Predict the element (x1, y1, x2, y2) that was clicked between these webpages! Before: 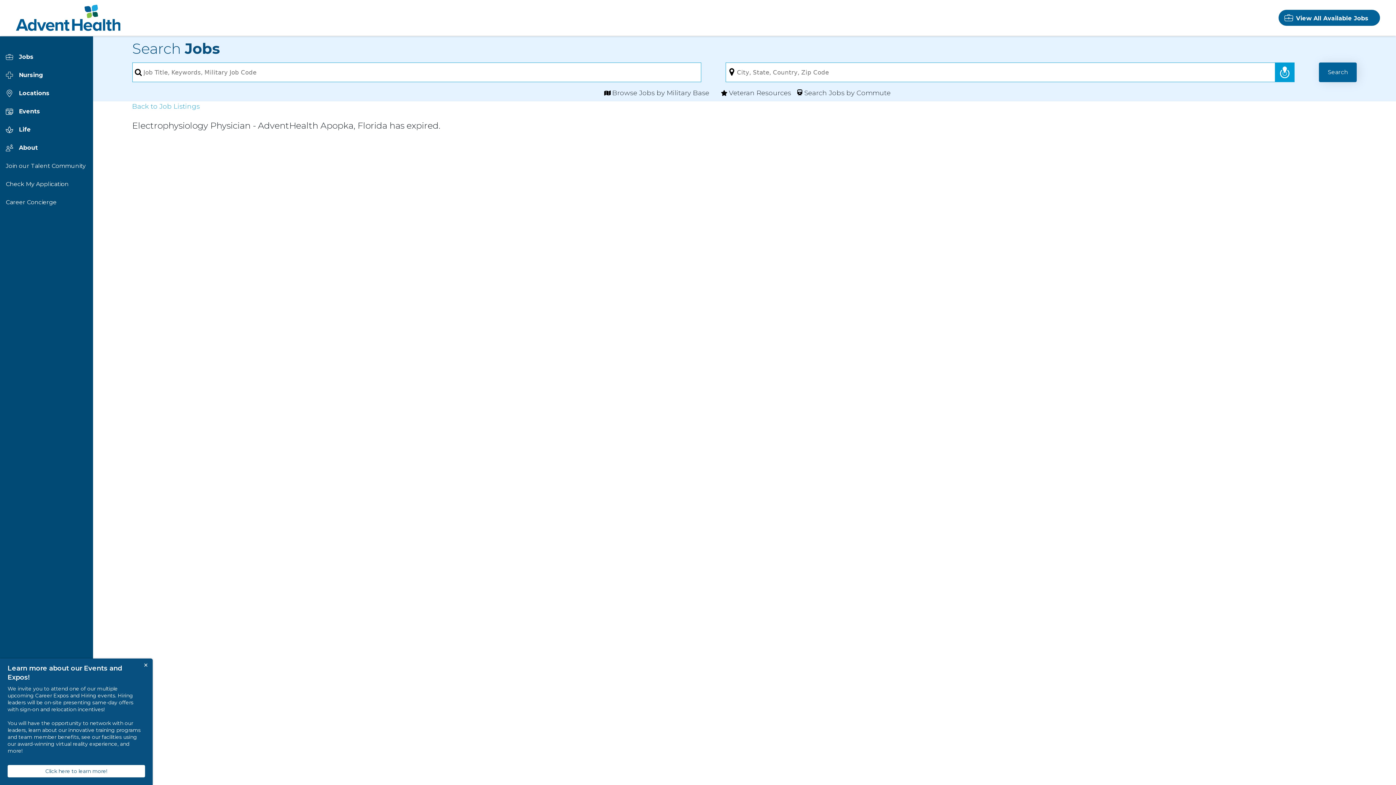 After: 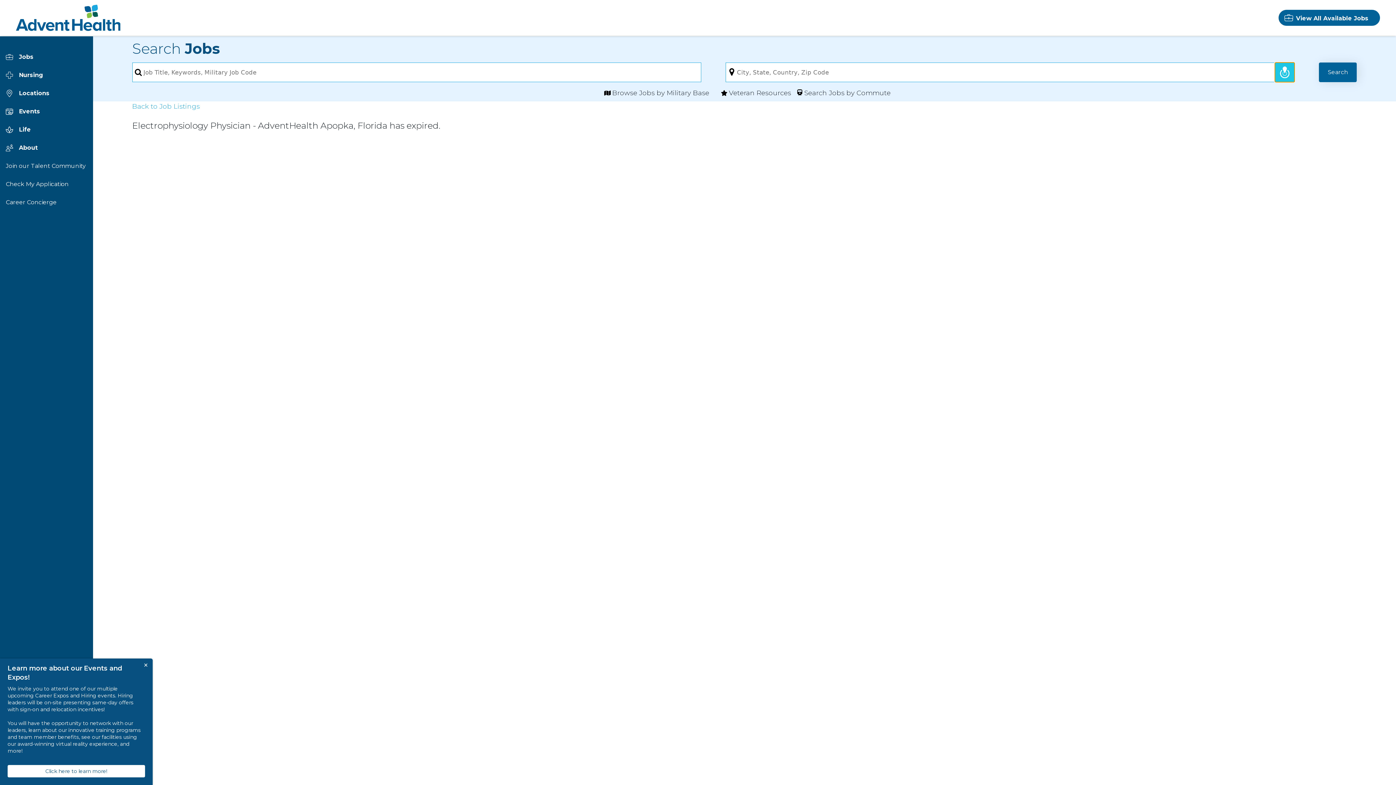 Action: label: Your location bbox: (1275, 62, 1294, 82)